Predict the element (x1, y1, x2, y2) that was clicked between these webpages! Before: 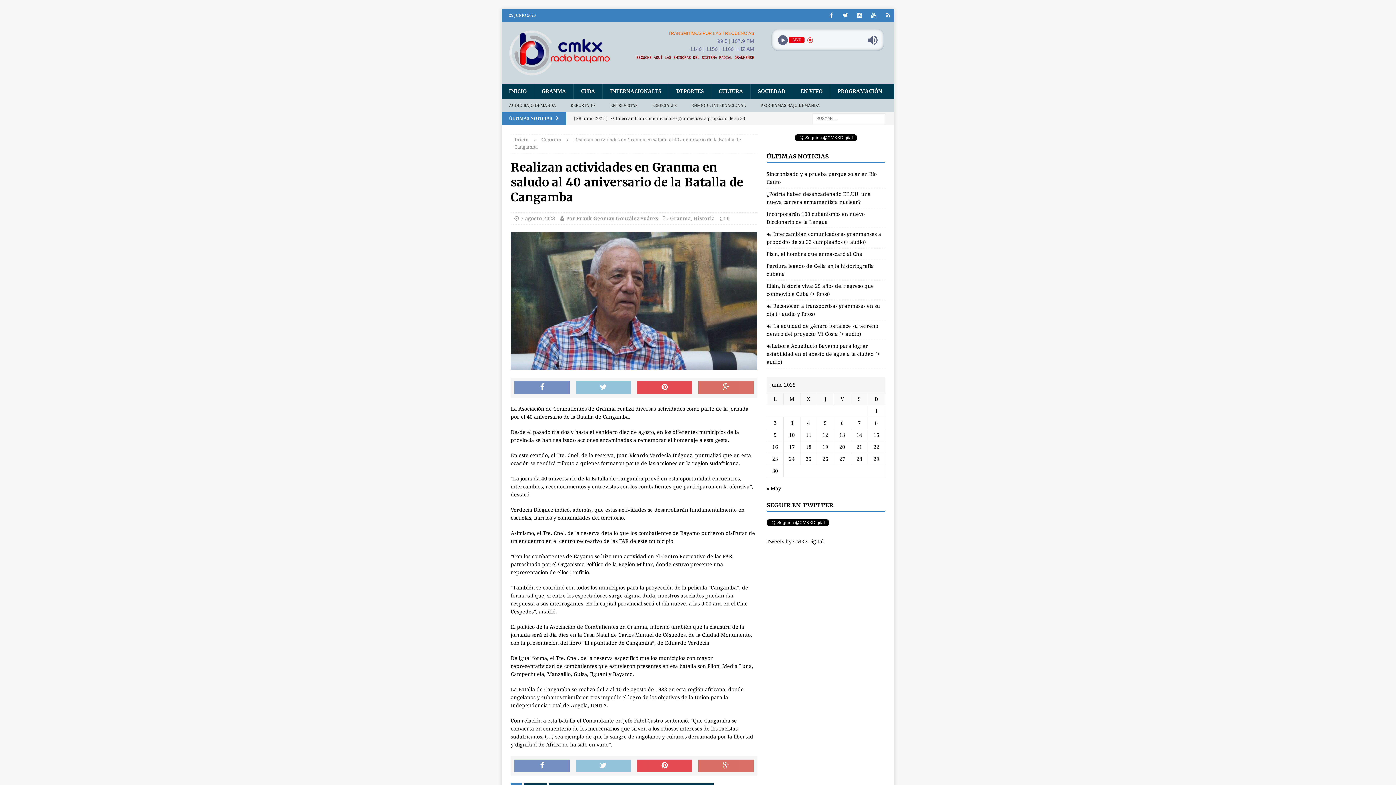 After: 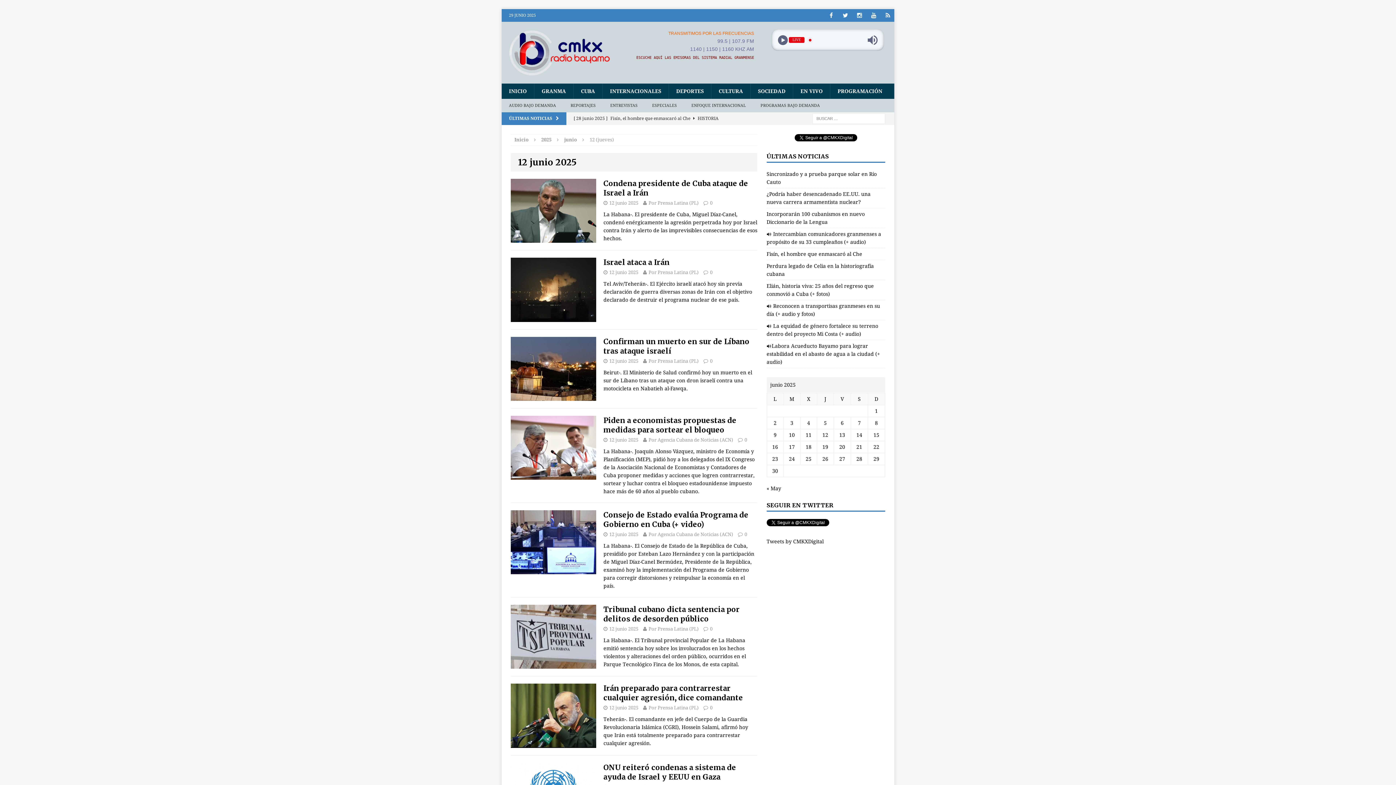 Action: label: Entradas publicadas el 12 de June de 2025 bbox: (822, 432, 828, 438)